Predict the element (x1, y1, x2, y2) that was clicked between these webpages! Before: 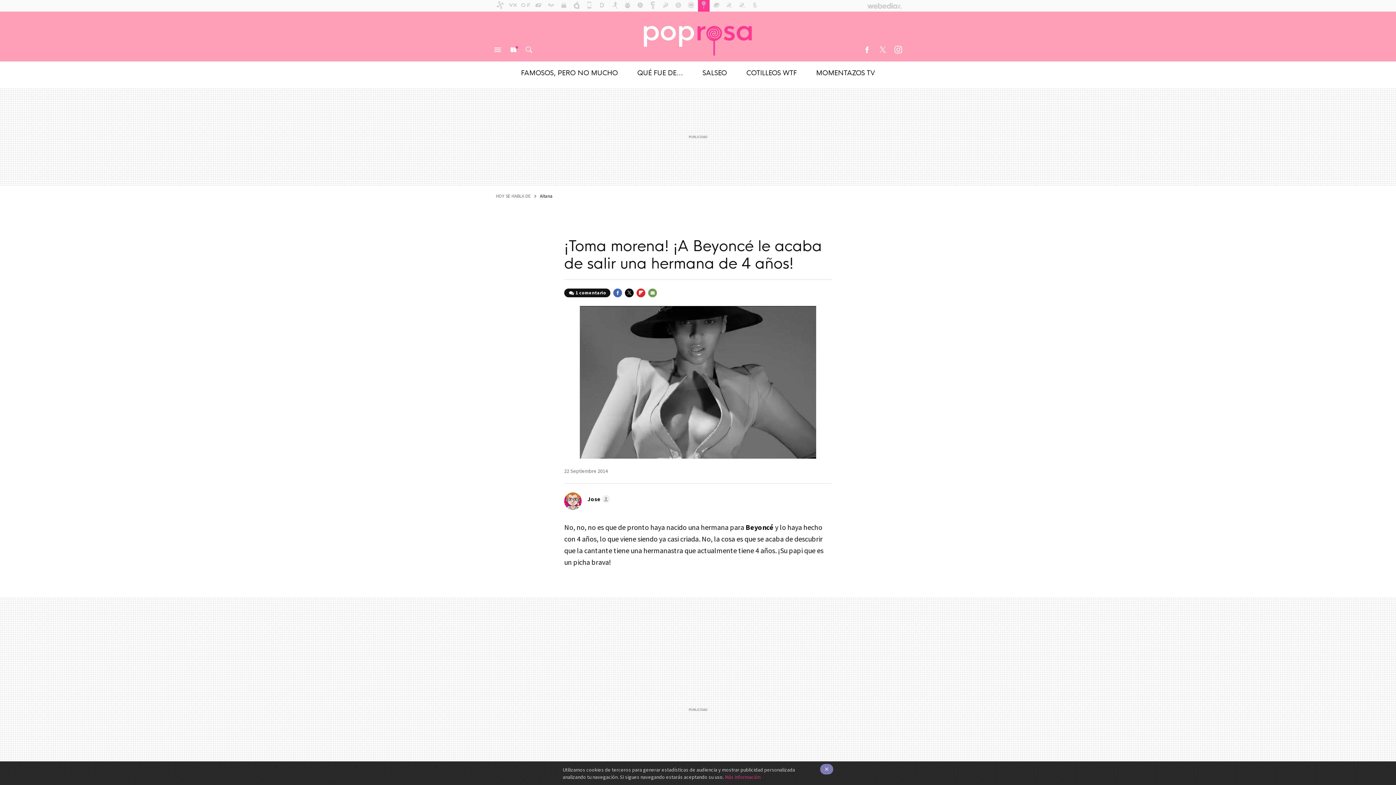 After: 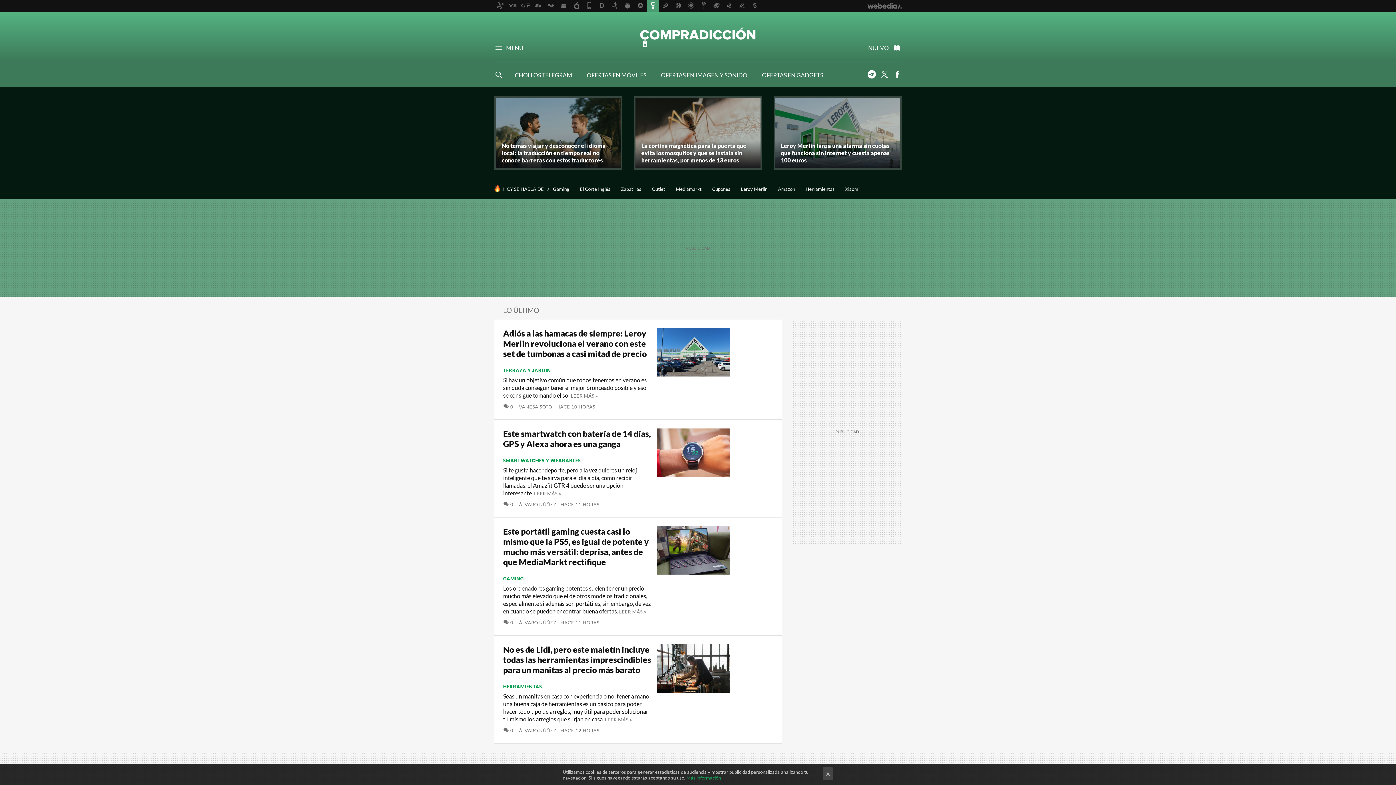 Action: bbox: (647, 0, 658, 11)